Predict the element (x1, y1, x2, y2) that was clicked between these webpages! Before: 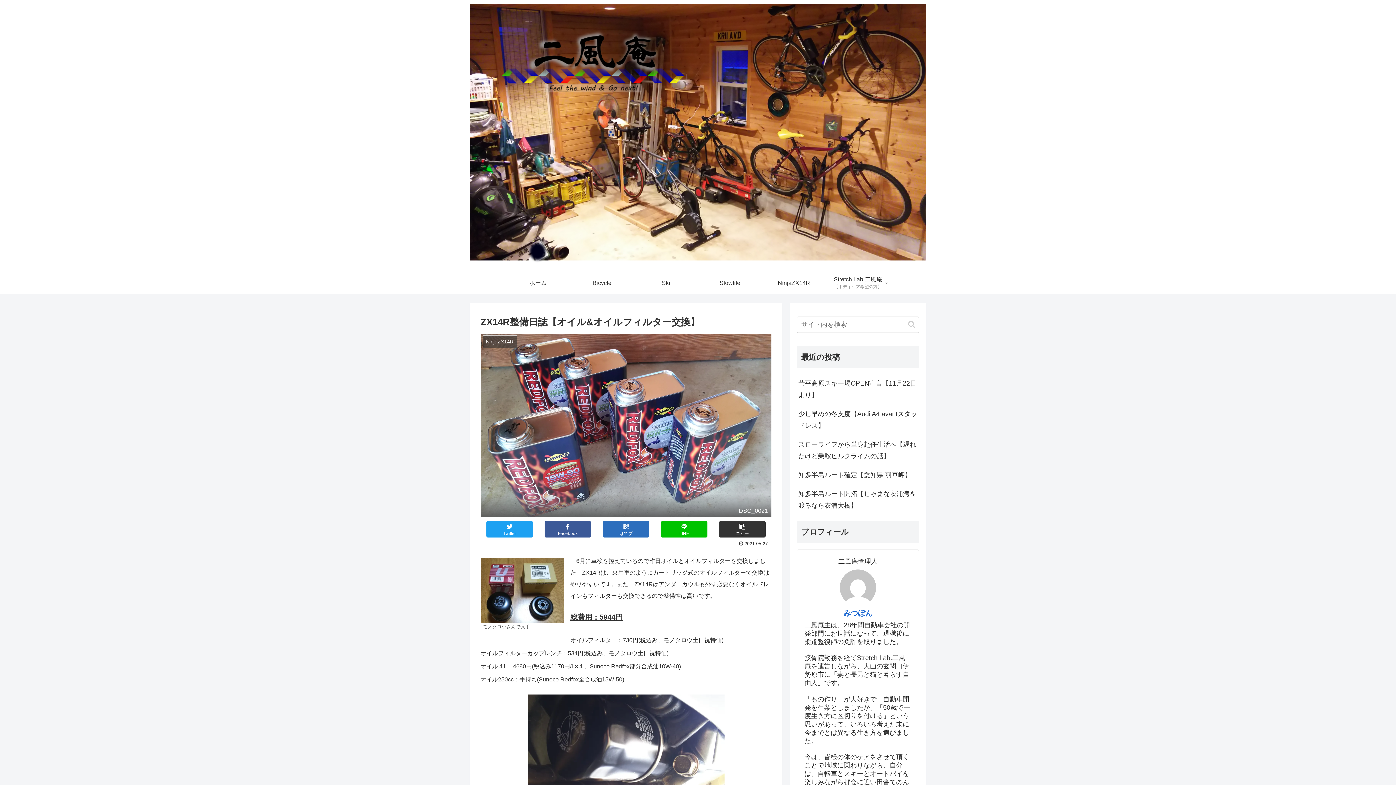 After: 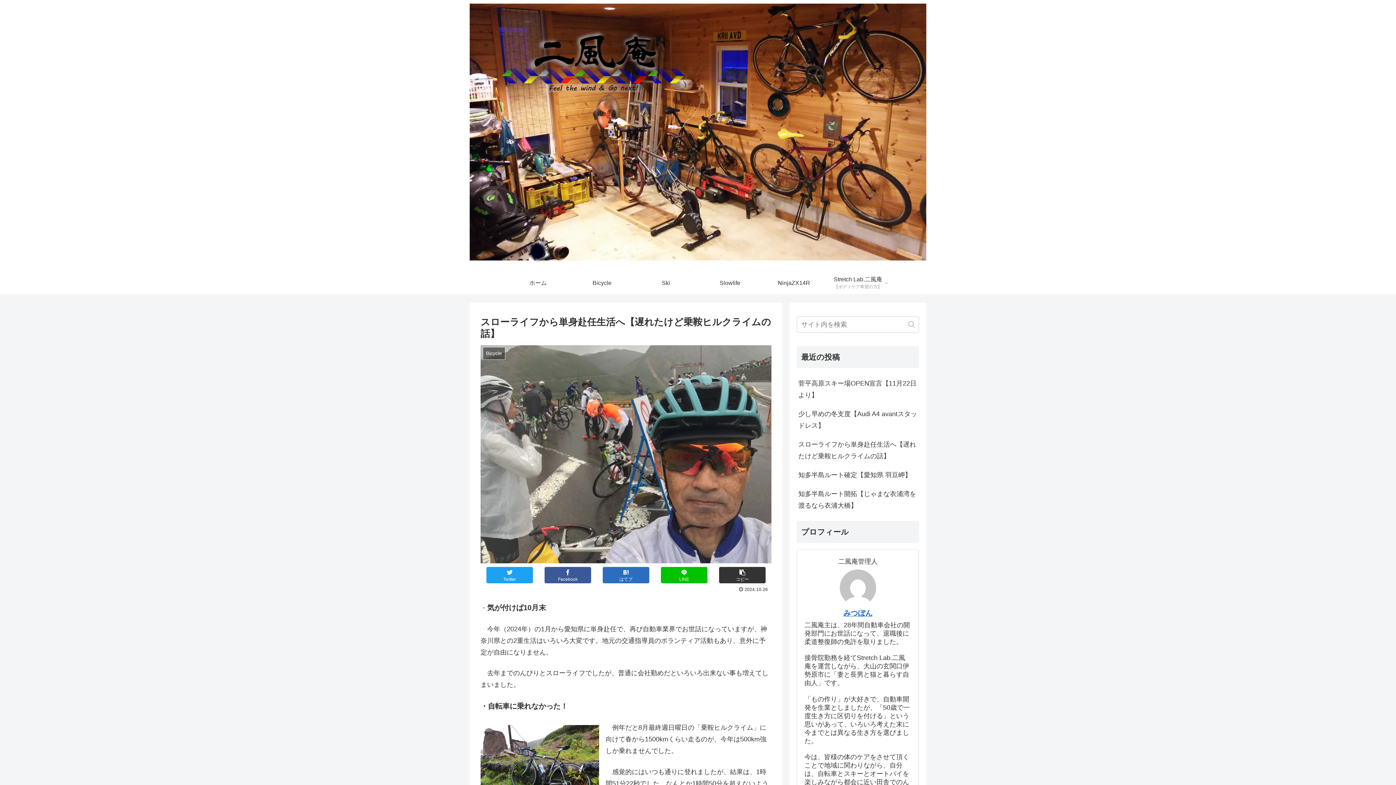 Action: bbox: (797, 435, 919, 465) label: スローライフから単身赴任生活へ【遅れたけど乗鞍ヒルクライムの話】